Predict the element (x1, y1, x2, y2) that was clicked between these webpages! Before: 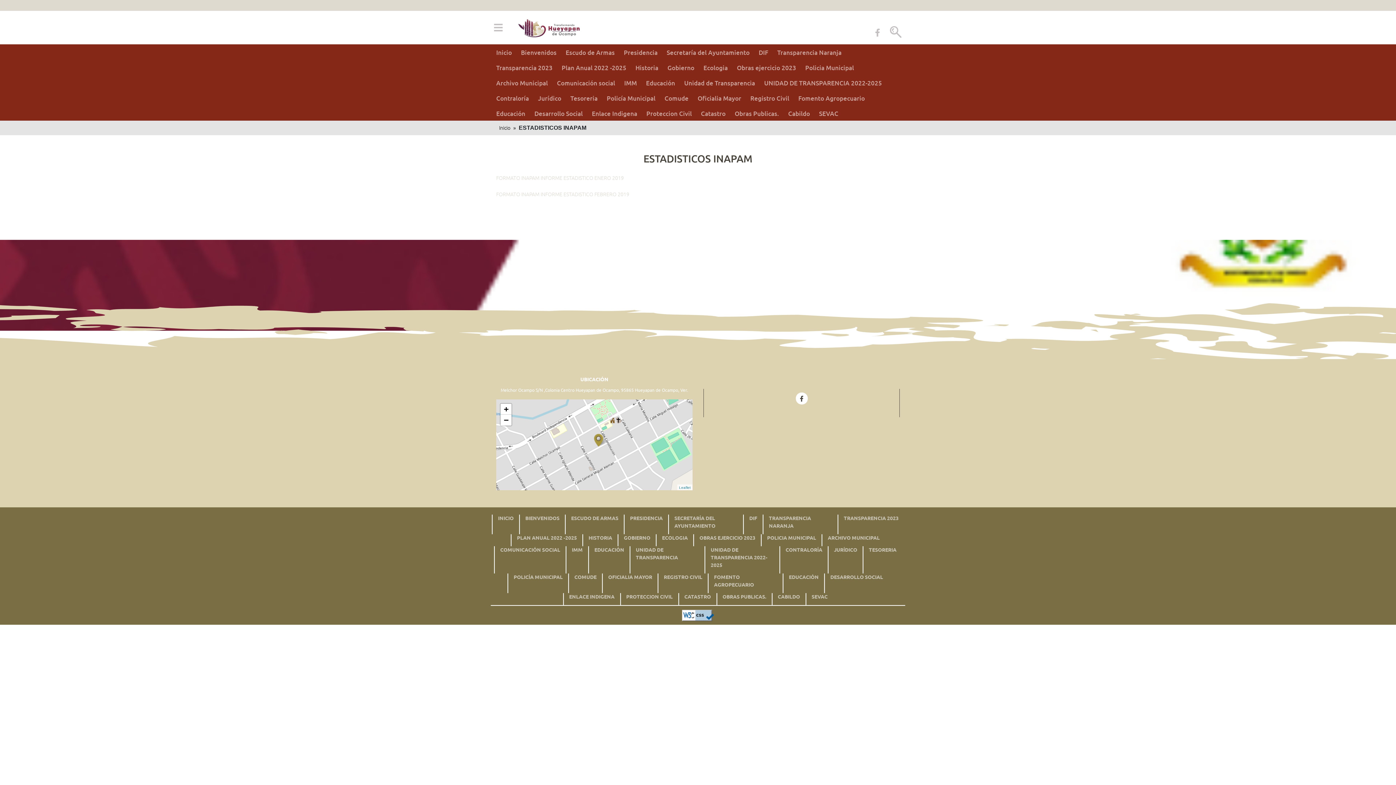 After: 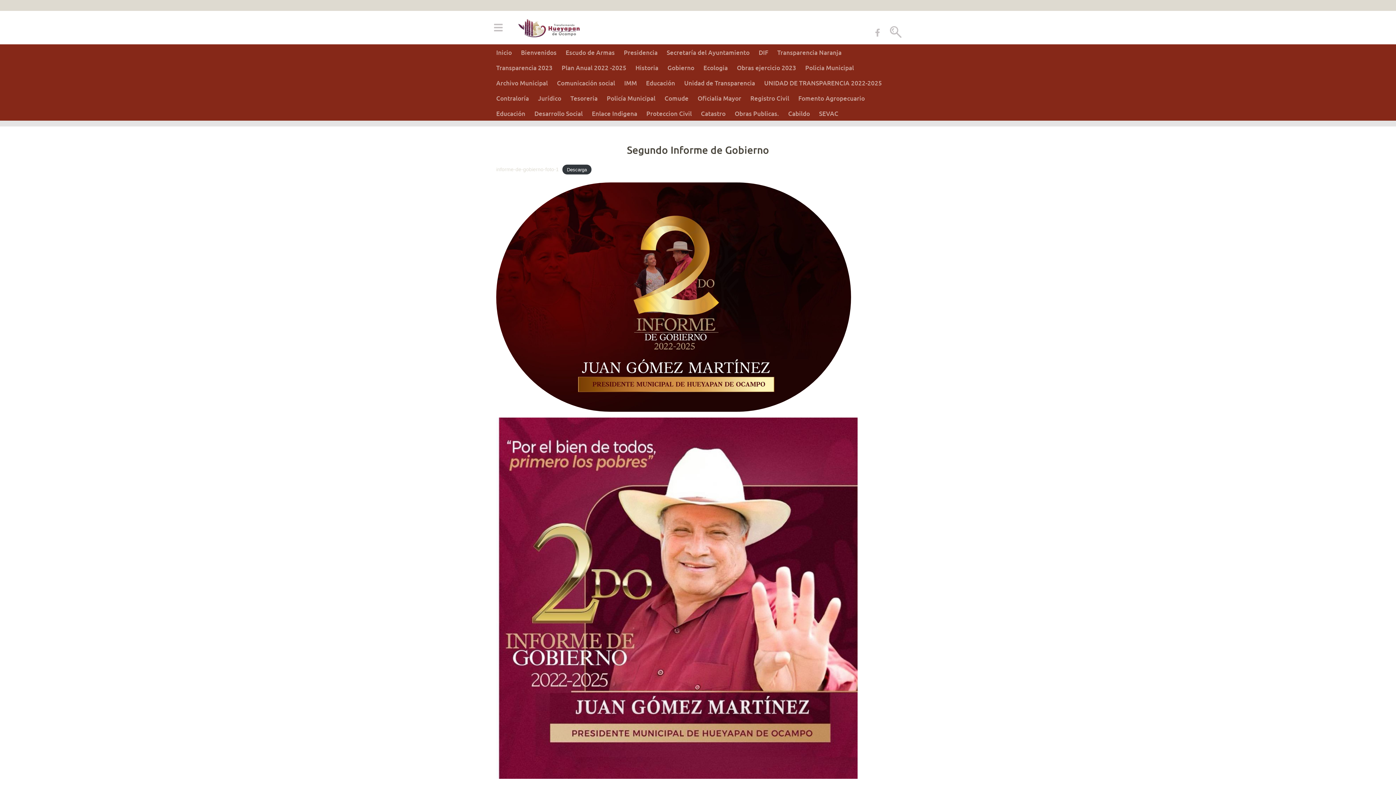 Action: bbox: (498, 514, 513, 525) label: INICIO